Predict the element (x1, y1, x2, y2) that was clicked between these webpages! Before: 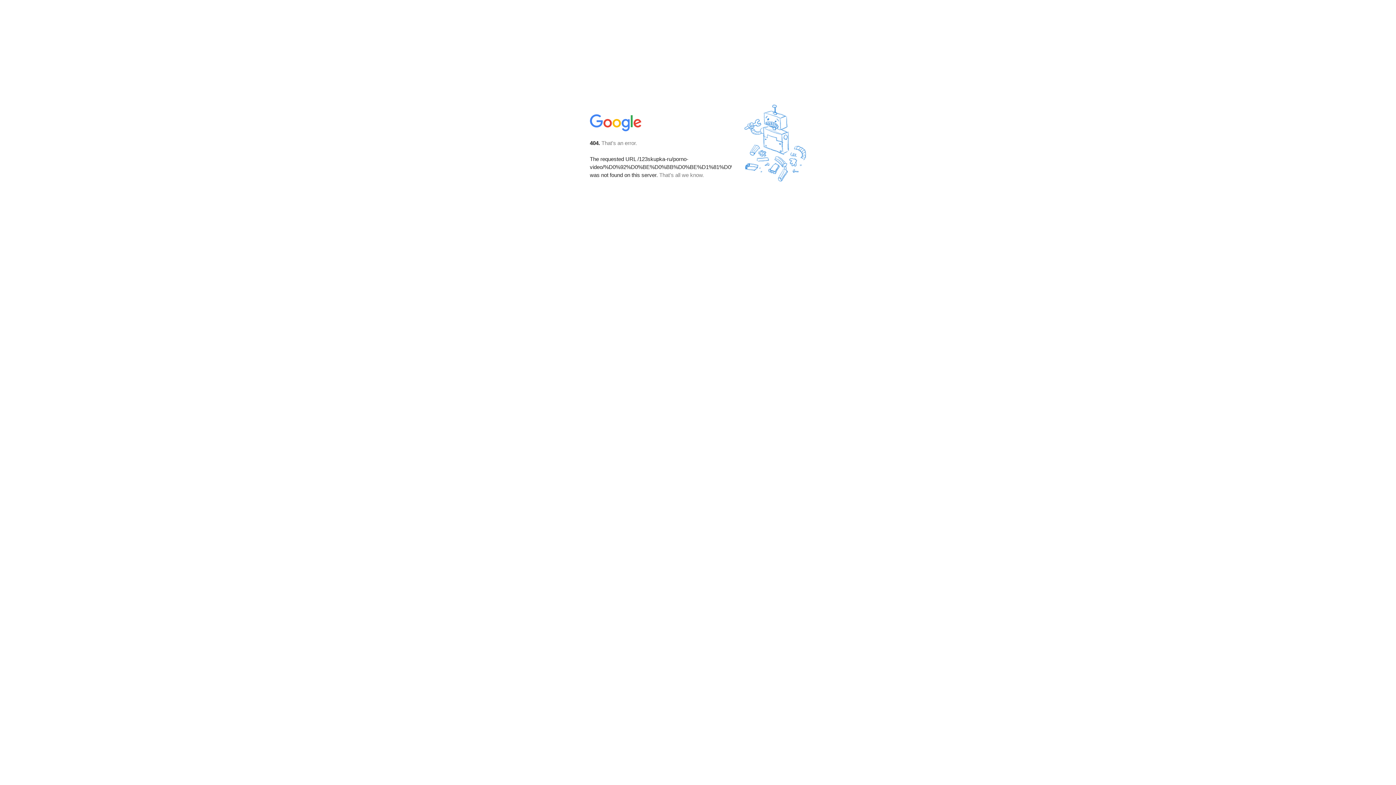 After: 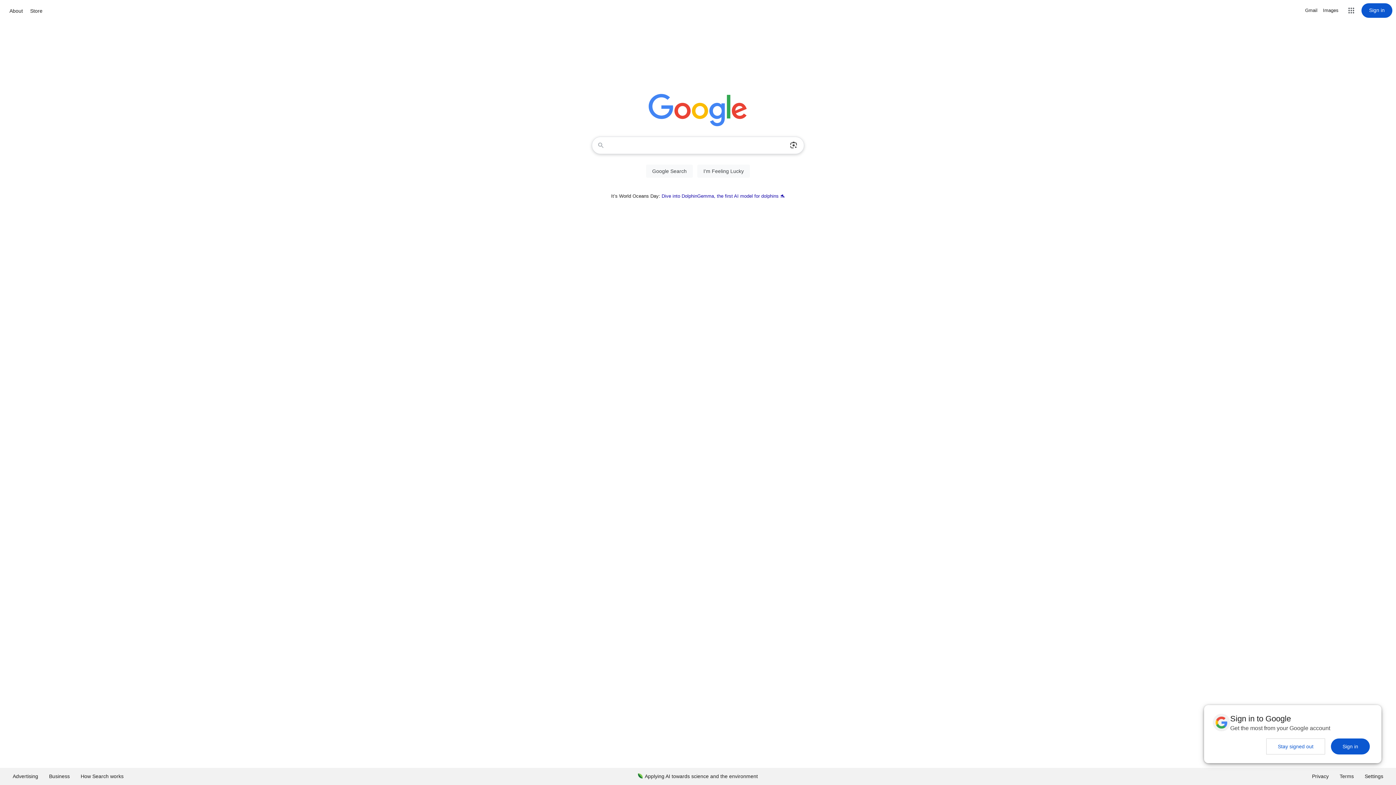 Action: bbox: (590, 127, 642, 134)